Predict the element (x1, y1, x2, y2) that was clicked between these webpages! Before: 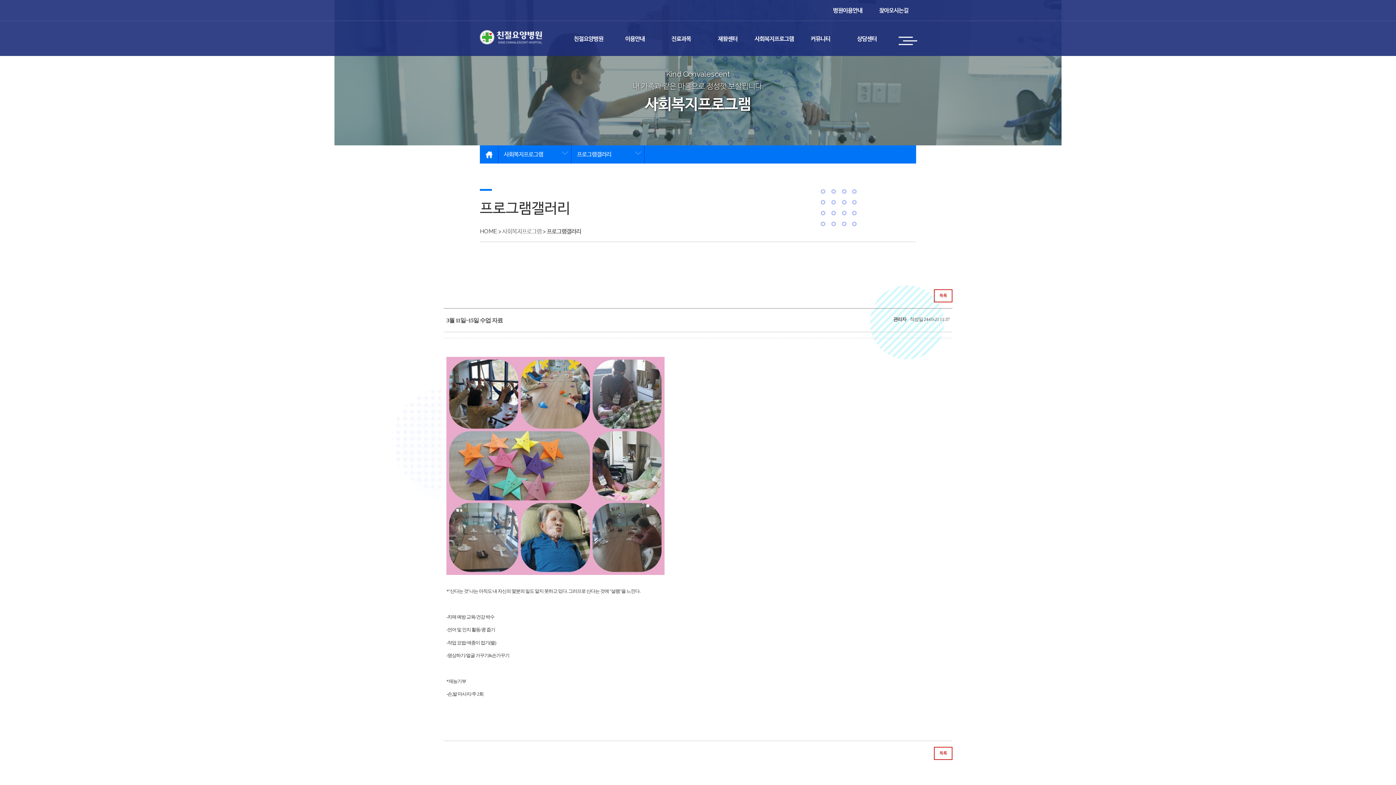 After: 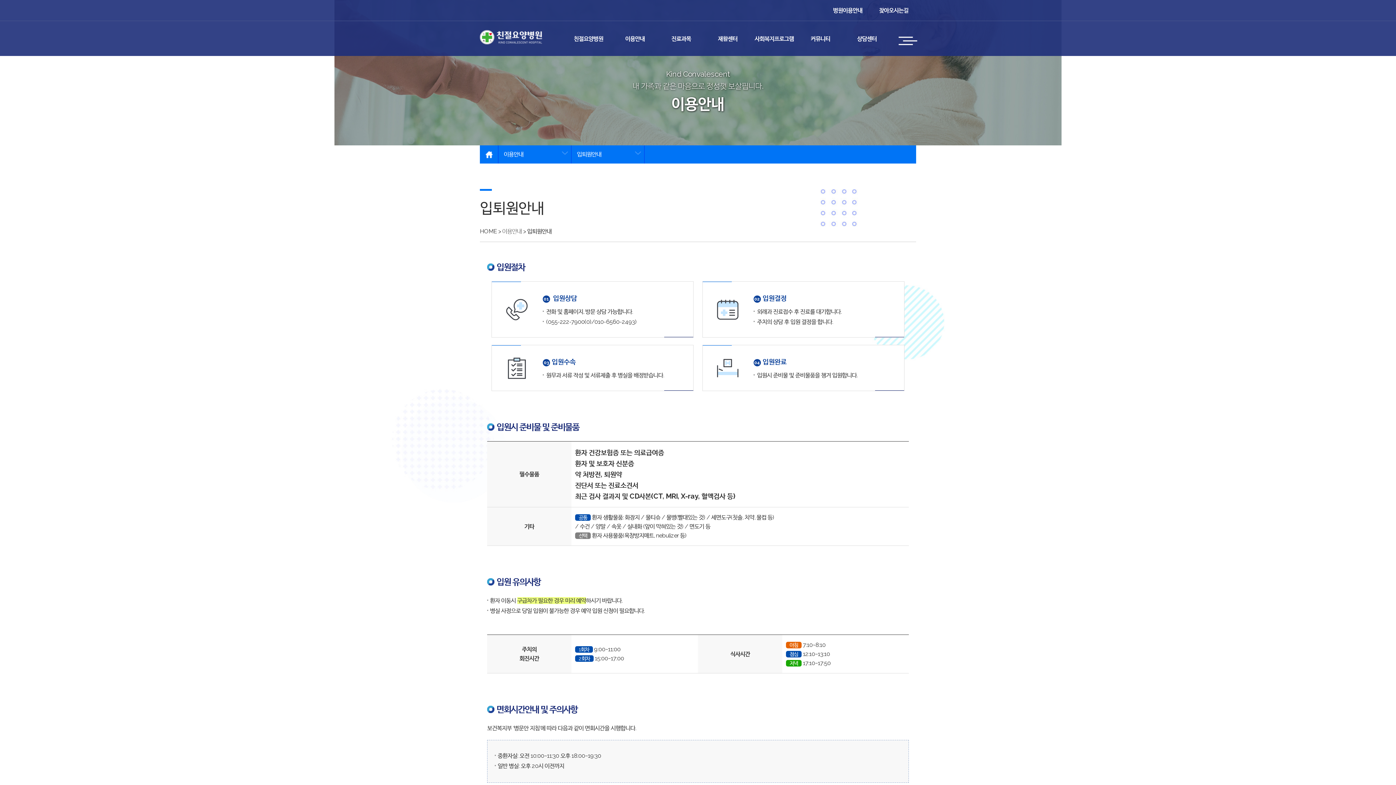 Action: label: 병원이용안내 bbox: (827, 5, 868, 14)